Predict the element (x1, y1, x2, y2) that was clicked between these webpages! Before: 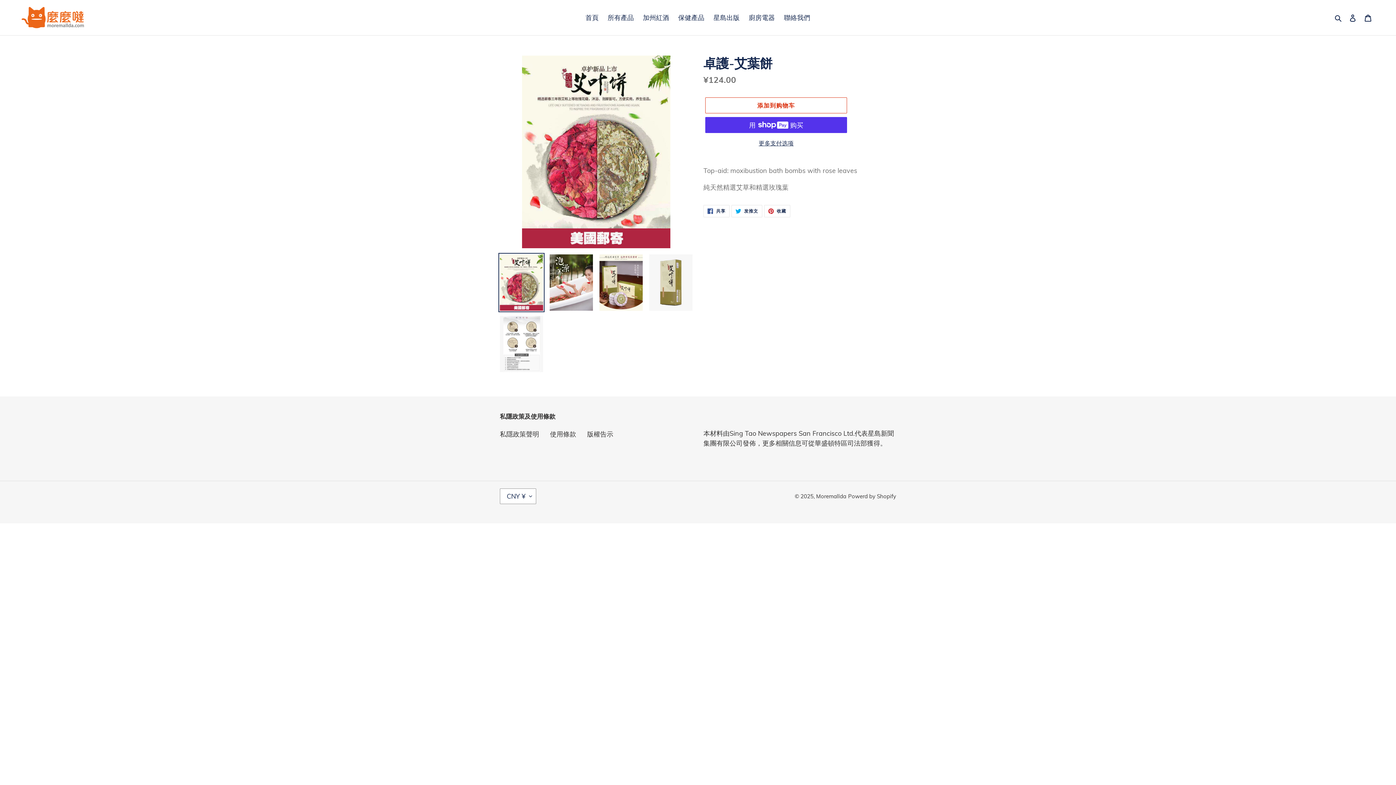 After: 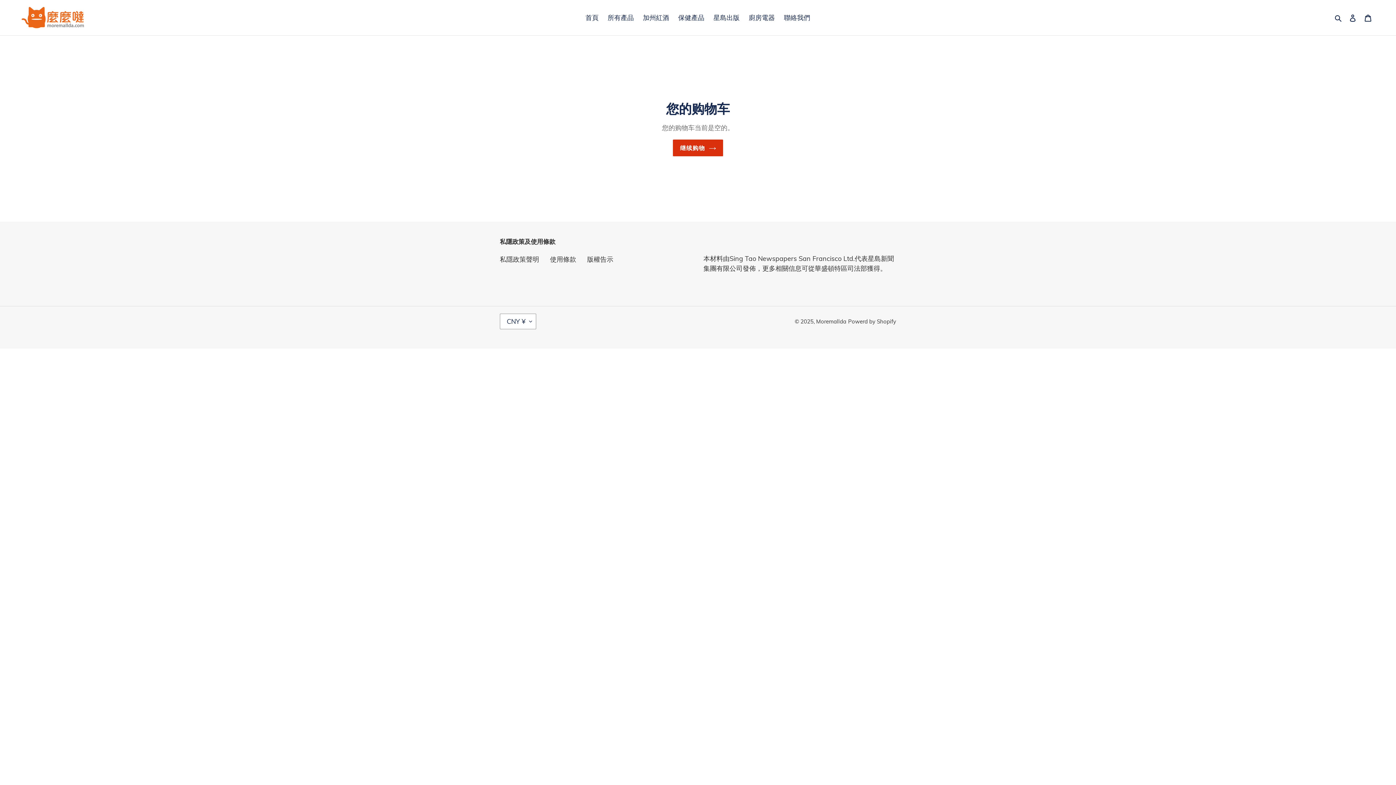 Action: bbox: (1360, 9, 1376, 26) label: 购物车